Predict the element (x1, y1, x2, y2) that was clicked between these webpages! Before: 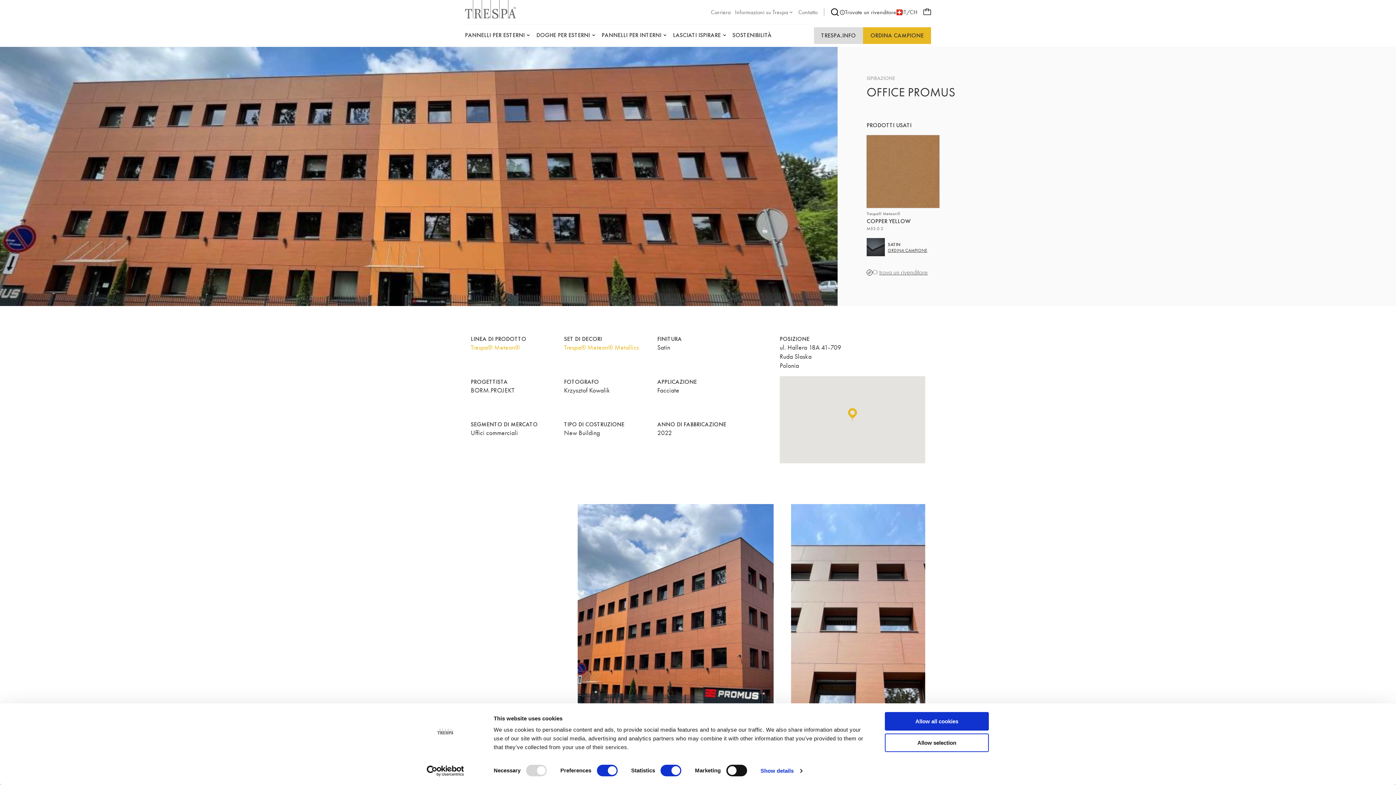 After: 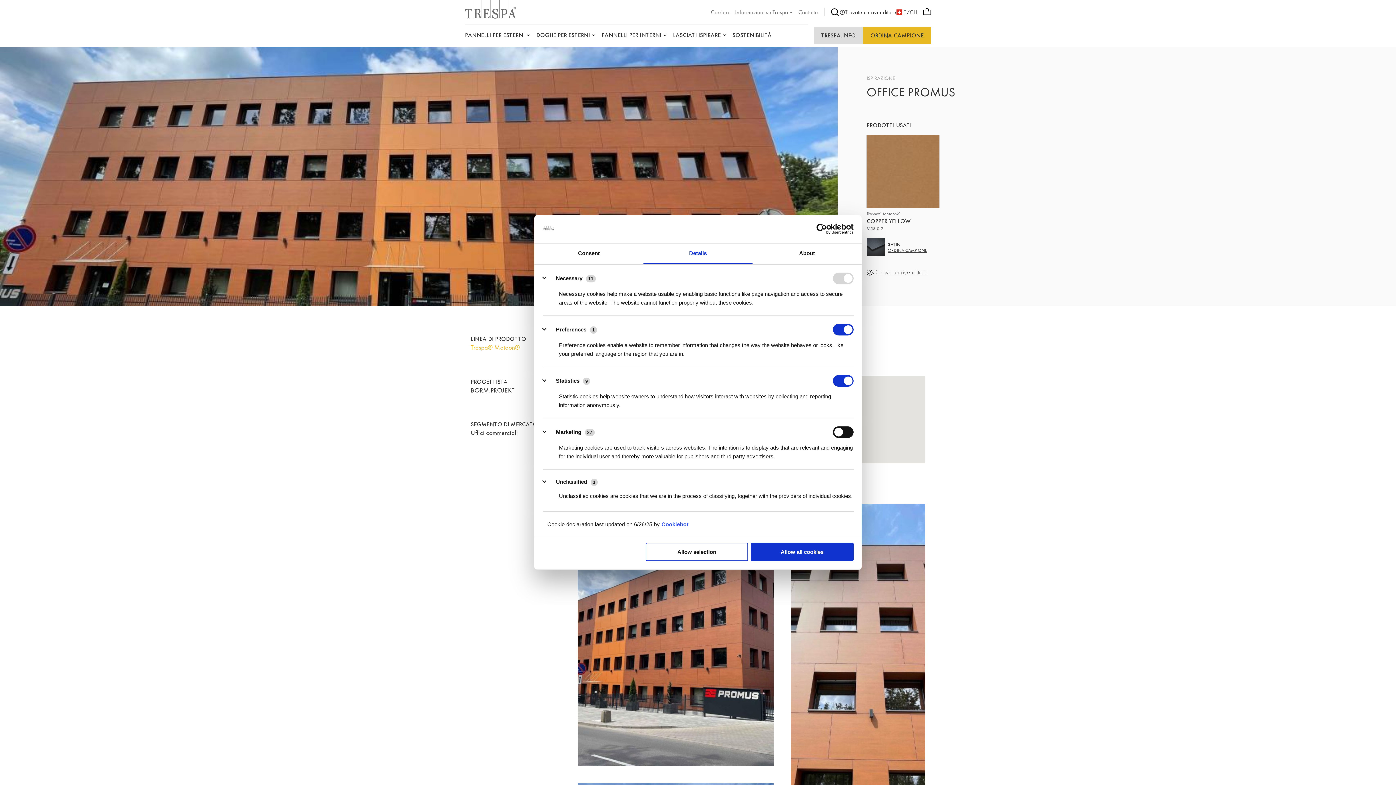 Action: bbox: (760, 765, 802, 776) label: Show details